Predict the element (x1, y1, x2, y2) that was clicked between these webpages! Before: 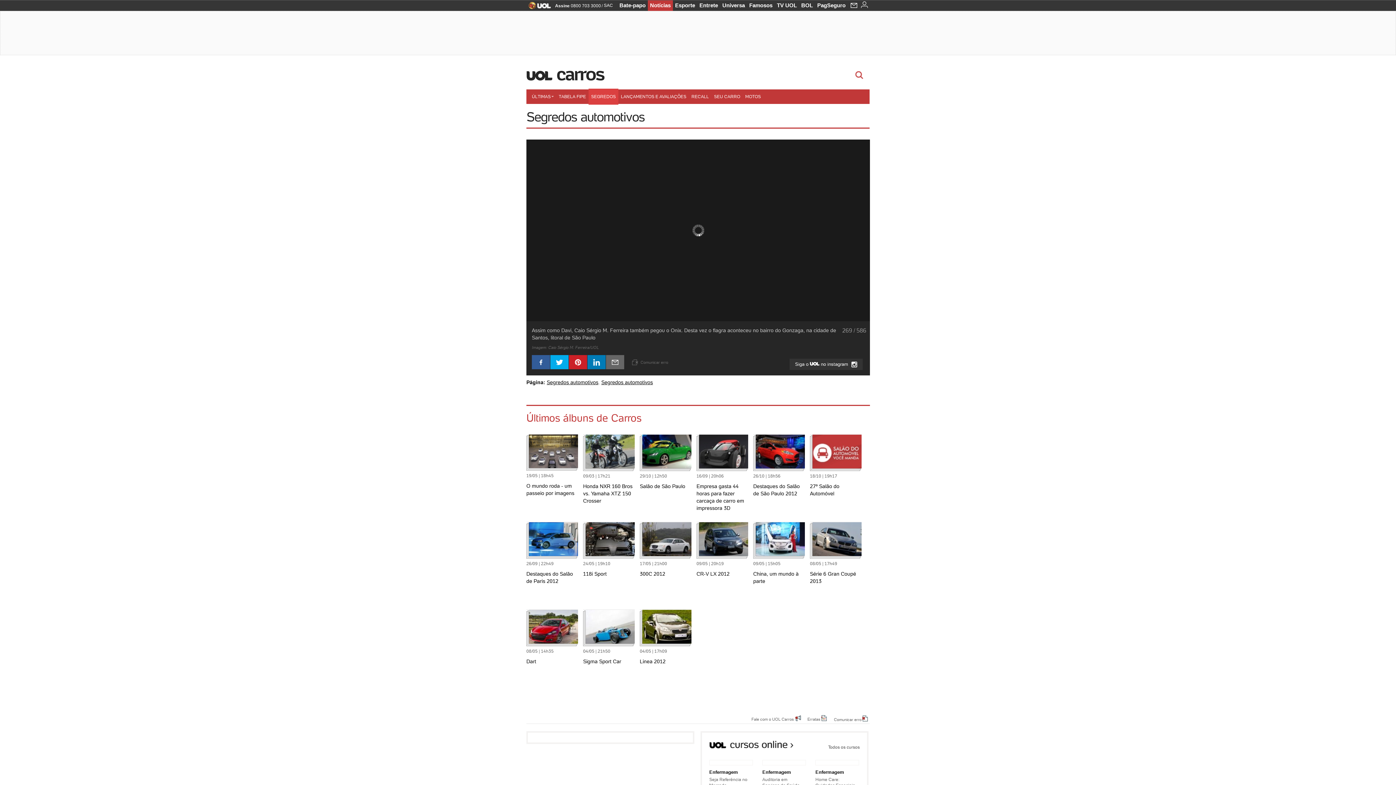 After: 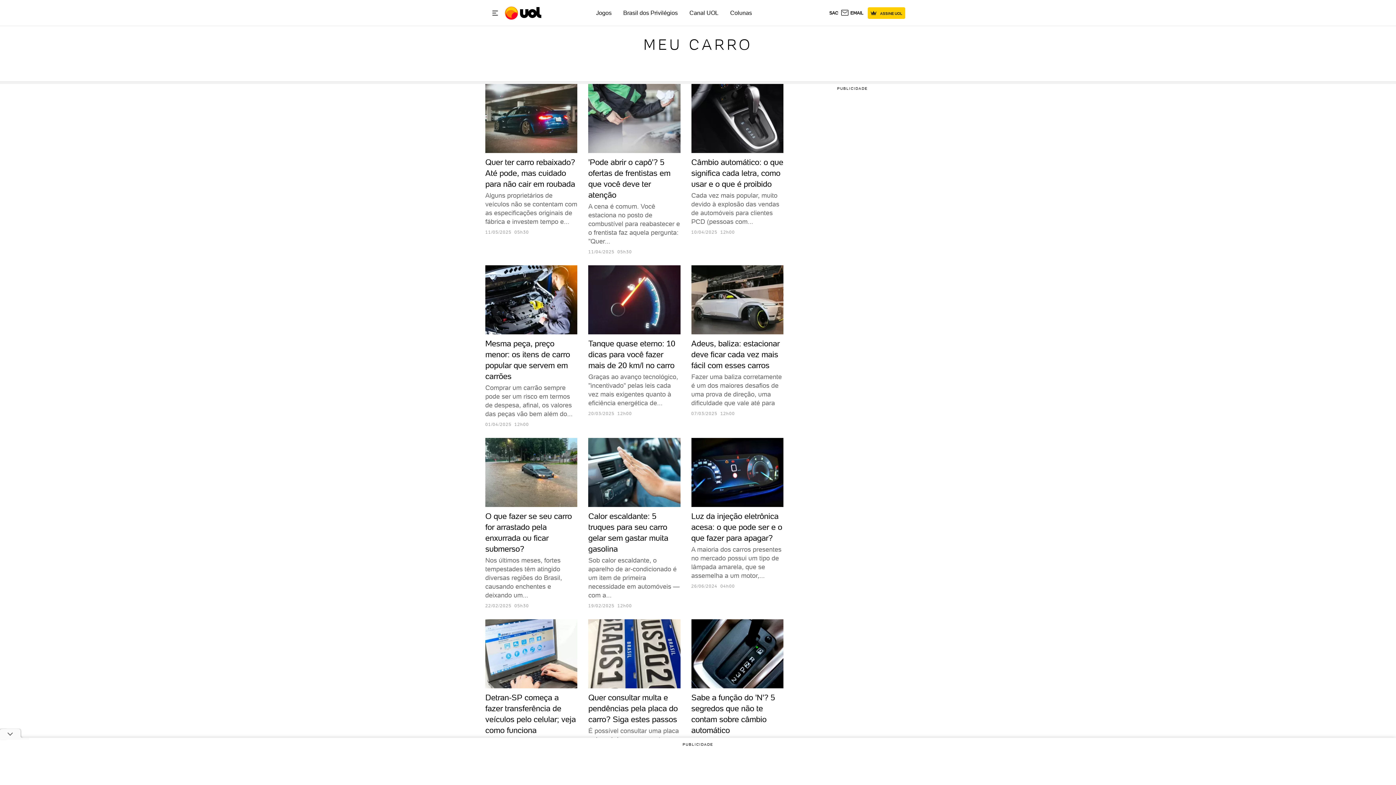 Action: label: RECALL bbox: (689, 89, 711, 104)